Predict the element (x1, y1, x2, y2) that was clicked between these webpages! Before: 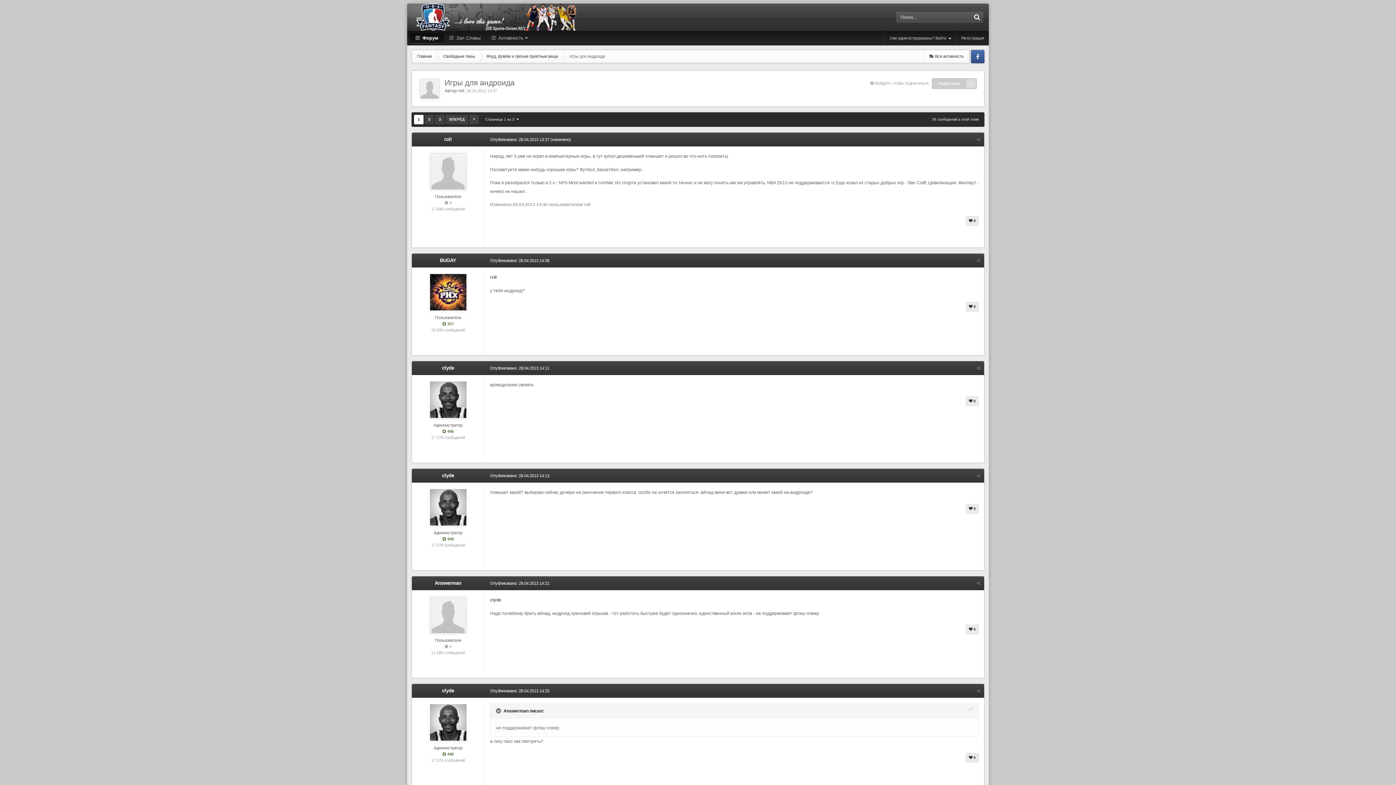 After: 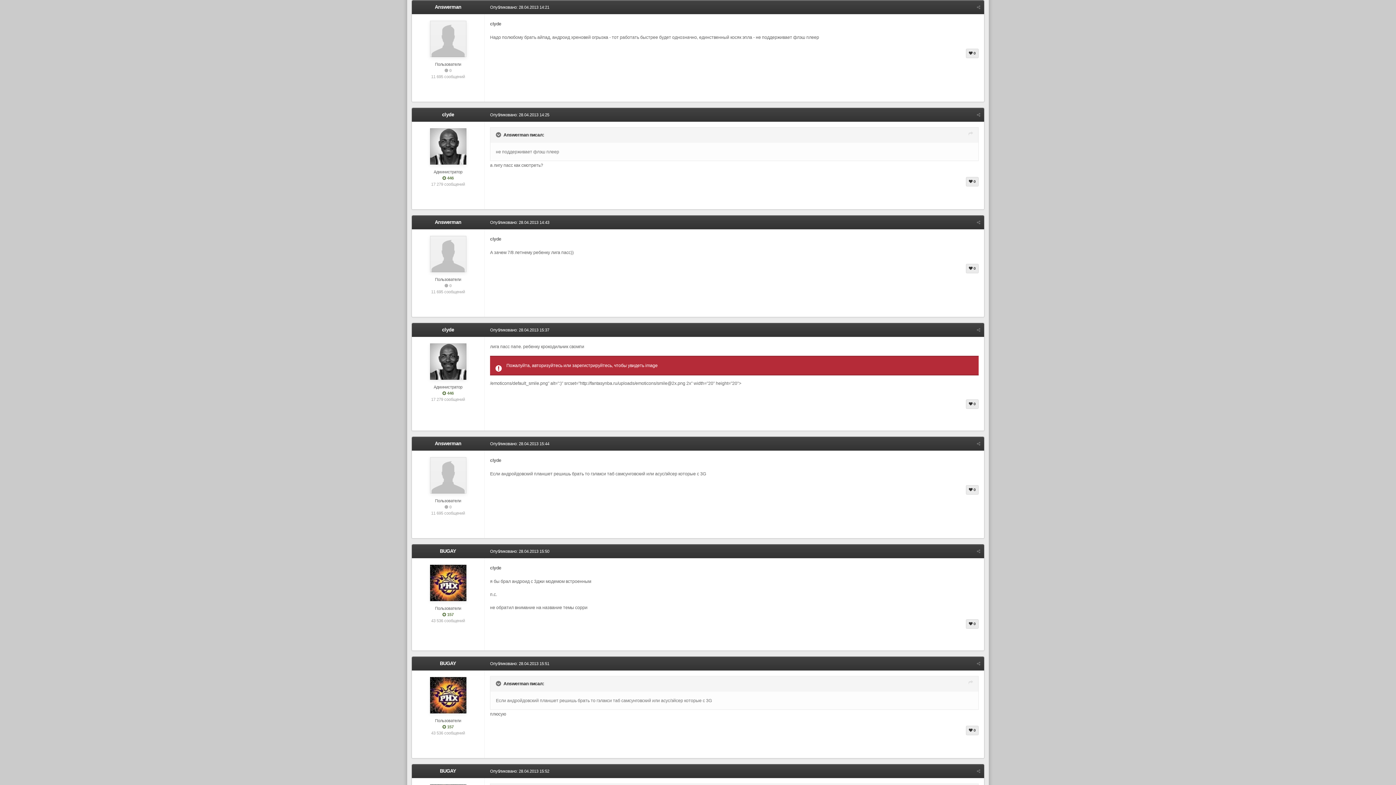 Action: bbox: (490, 581, 549, 585) label: Опубликовано: 28.04.2013 14:21